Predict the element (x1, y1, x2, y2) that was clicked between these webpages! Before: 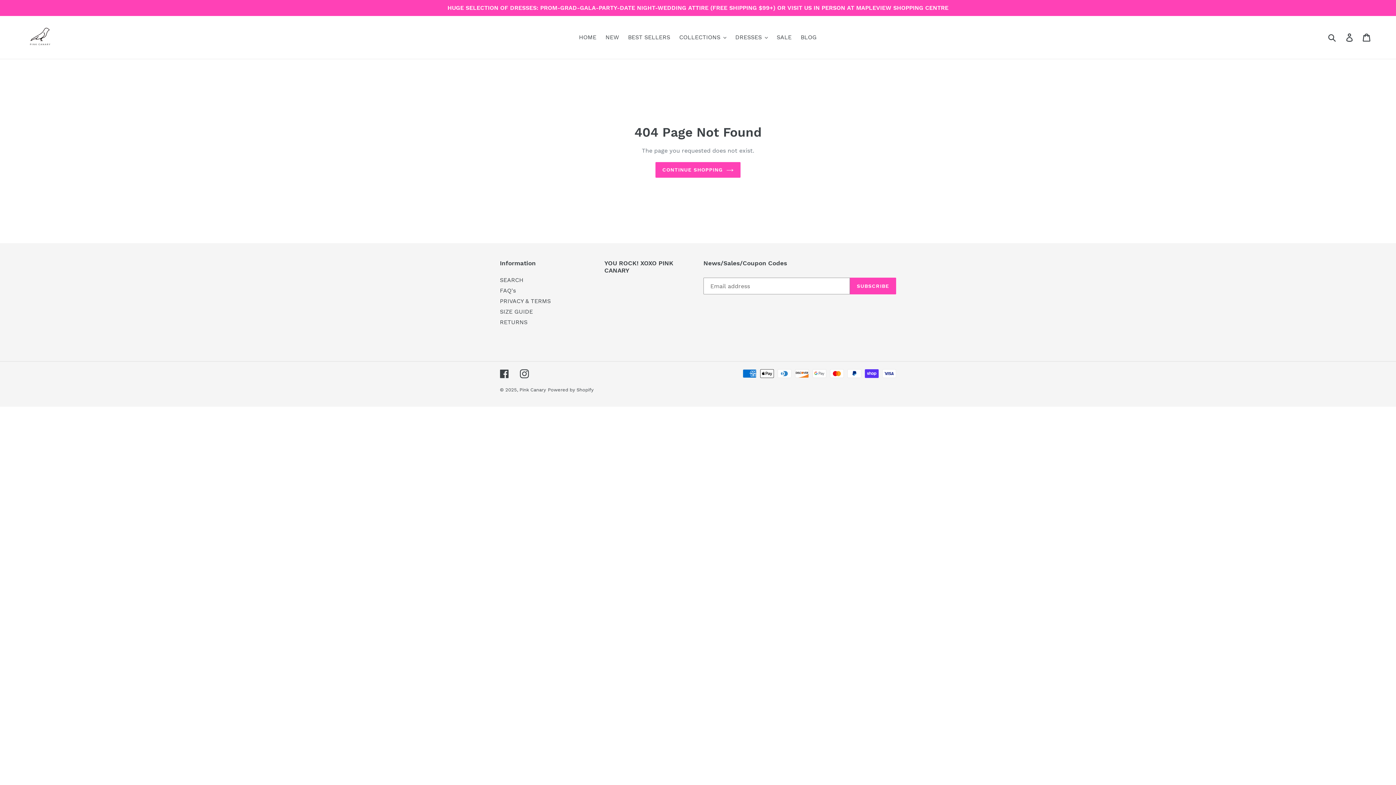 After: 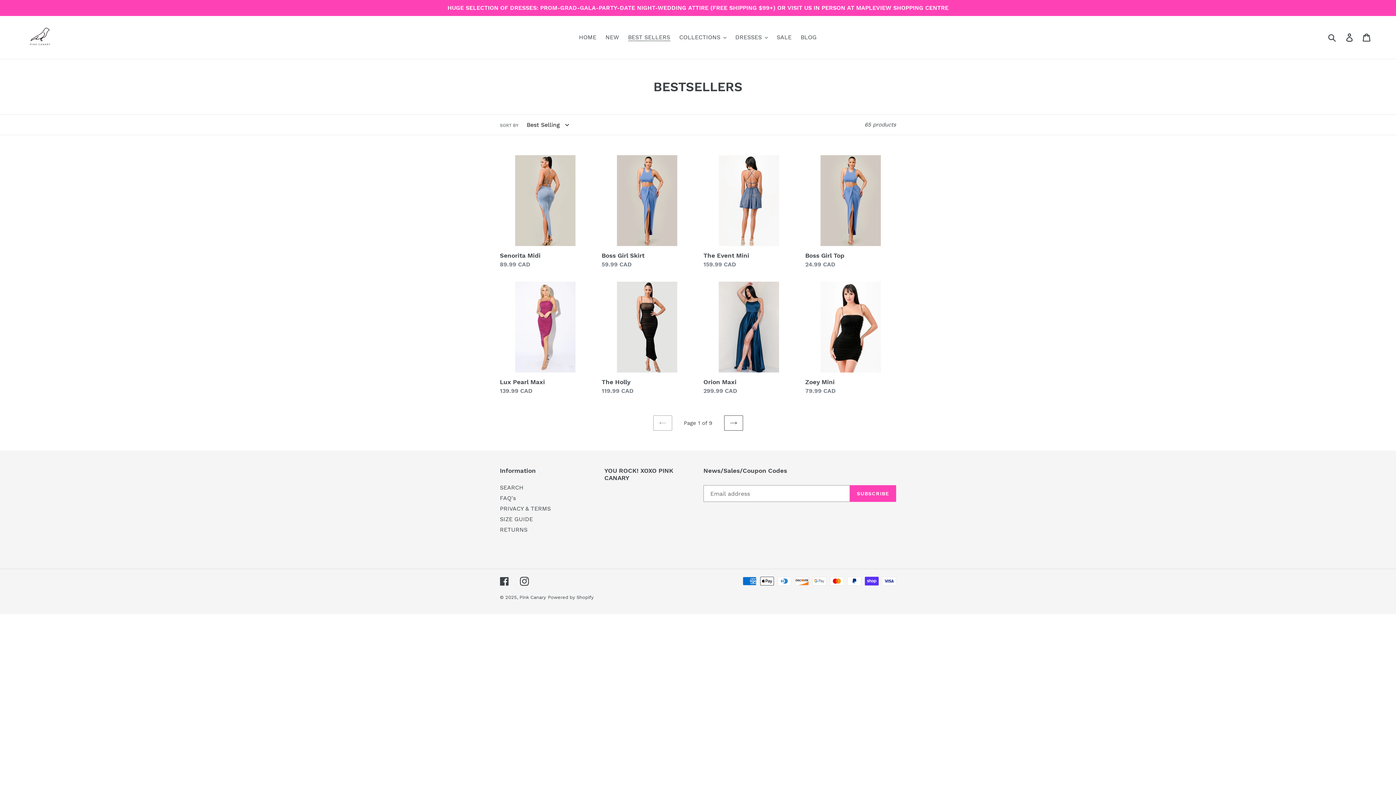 Action: bbox: (624, 32, 674, 42) label: BEST SELLERS